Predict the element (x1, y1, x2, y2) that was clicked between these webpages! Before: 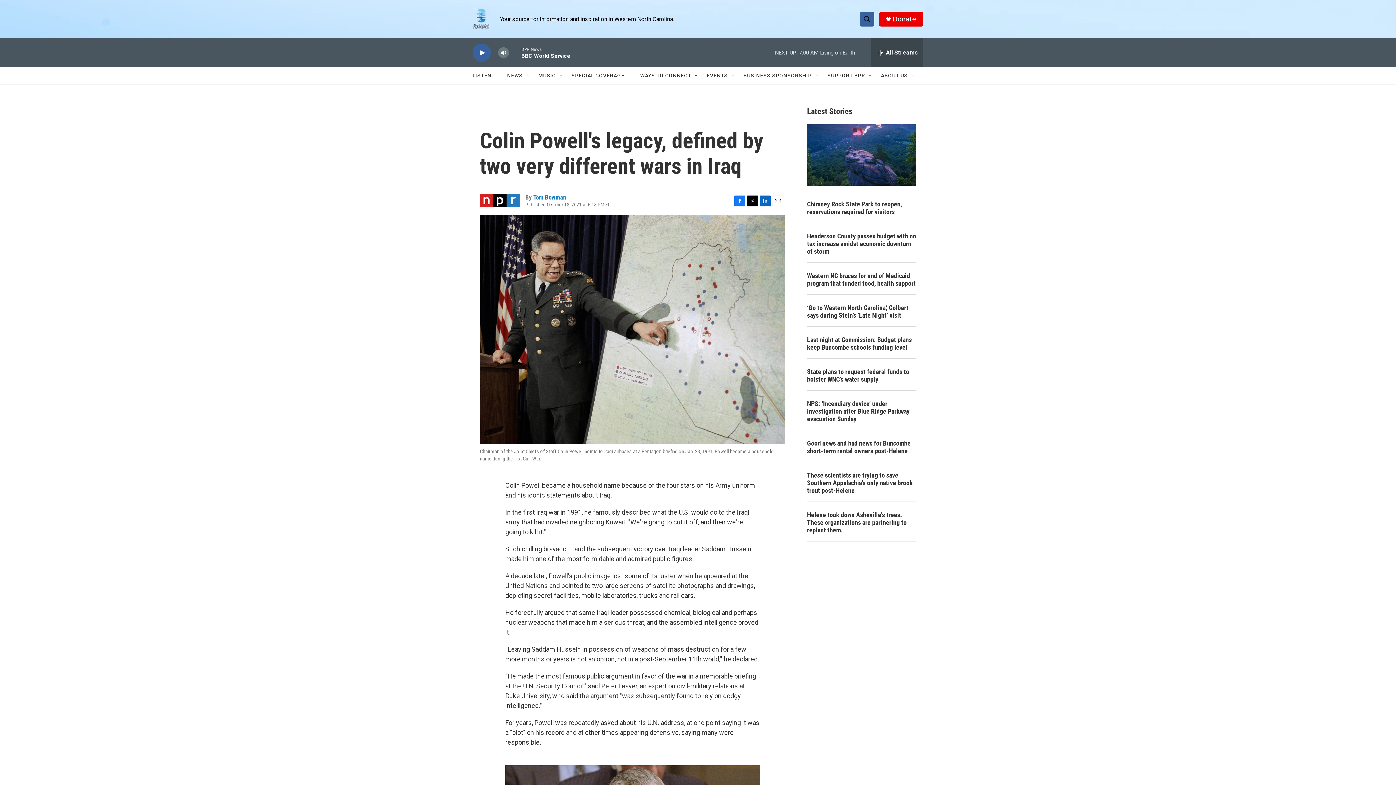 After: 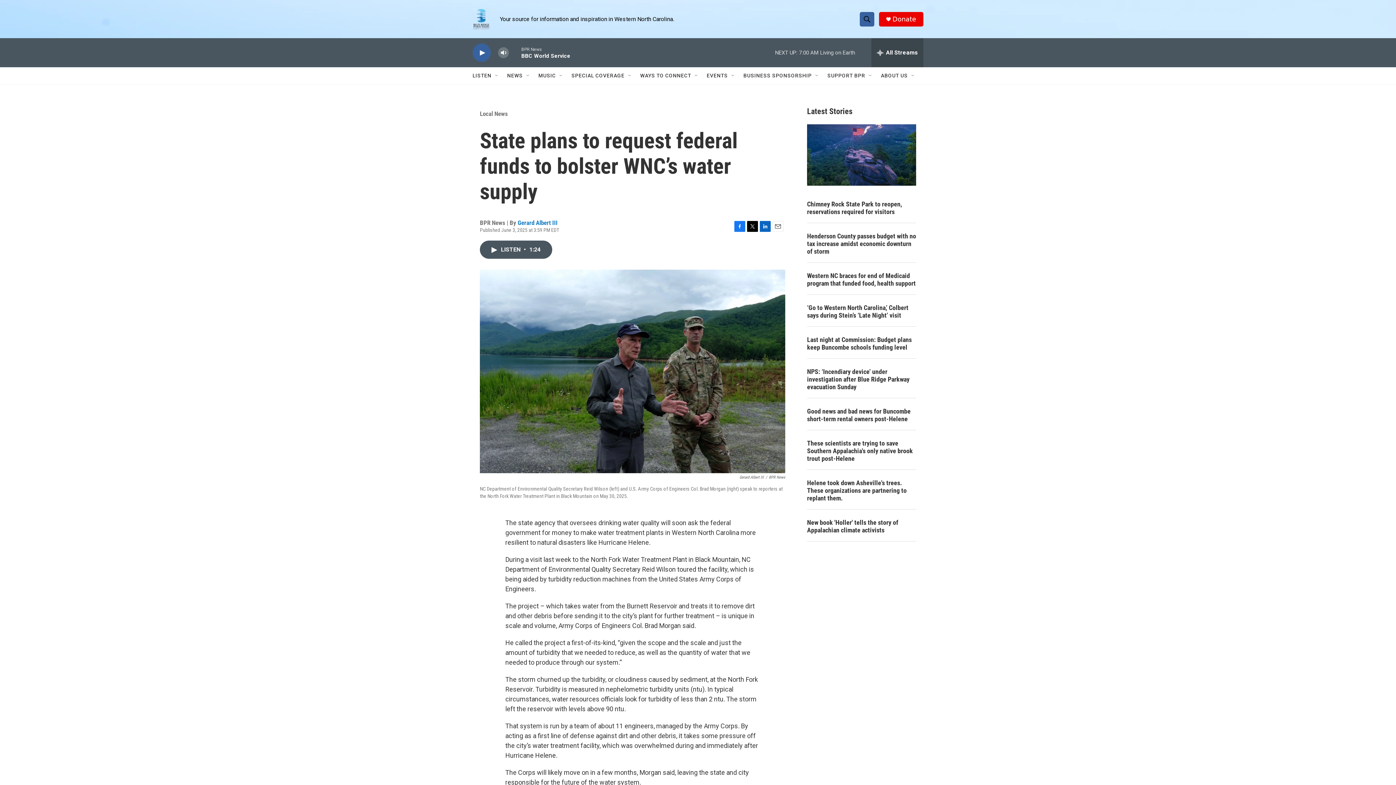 Action: bbox: (807, 367, 916, 383) label: State plans to request federal funds to bolster WNC’s water supply